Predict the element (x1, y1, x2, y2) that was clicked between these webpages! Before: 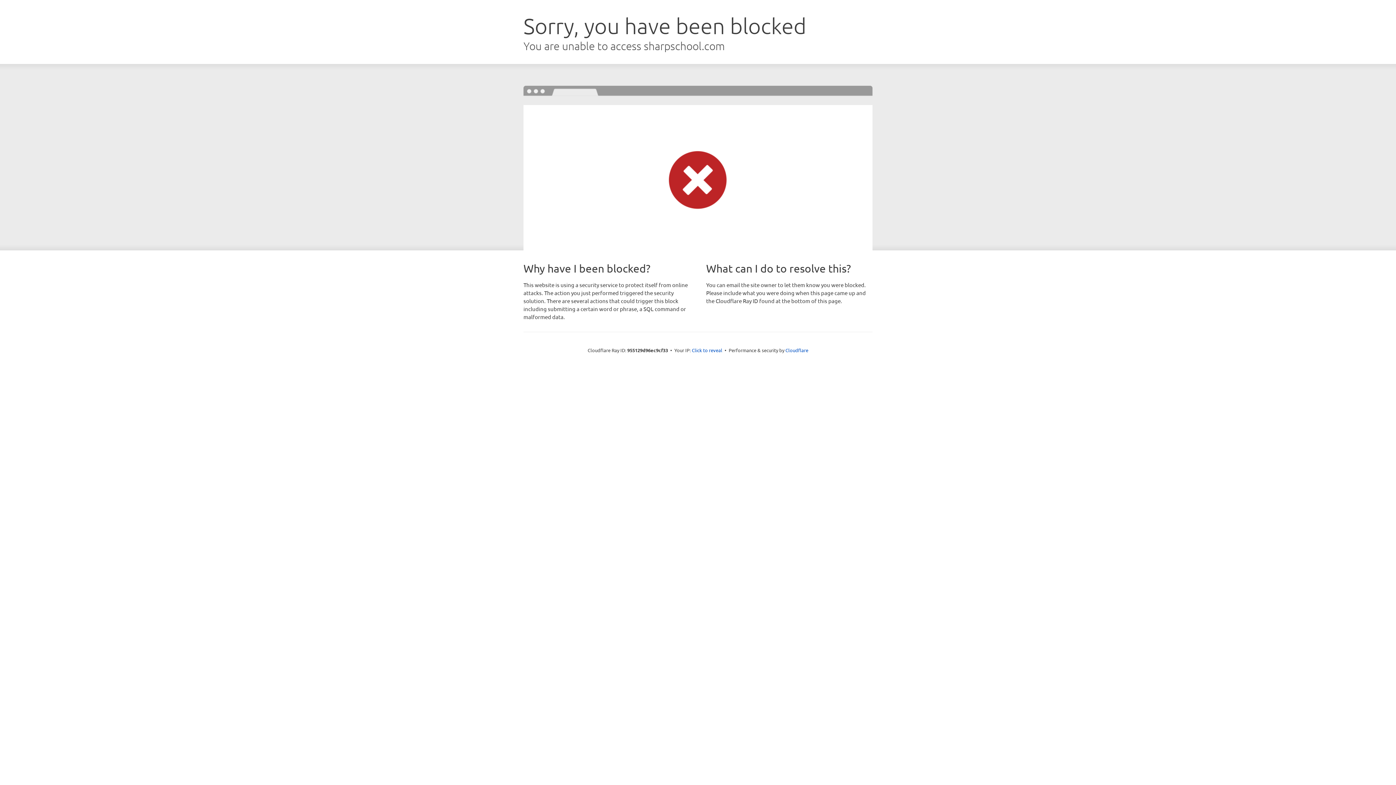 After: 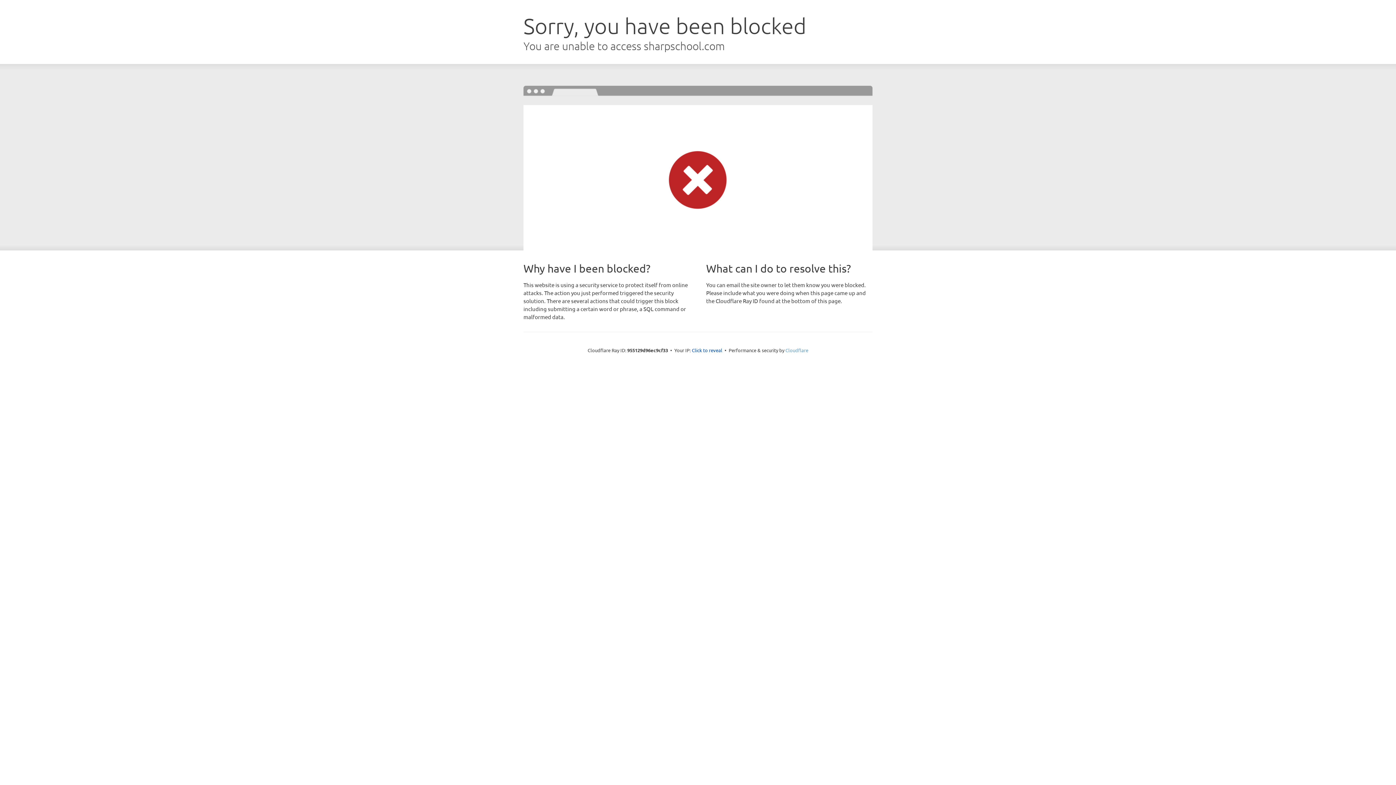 Action: bbox: (785, 347, 808, 353) label: Cloudflare